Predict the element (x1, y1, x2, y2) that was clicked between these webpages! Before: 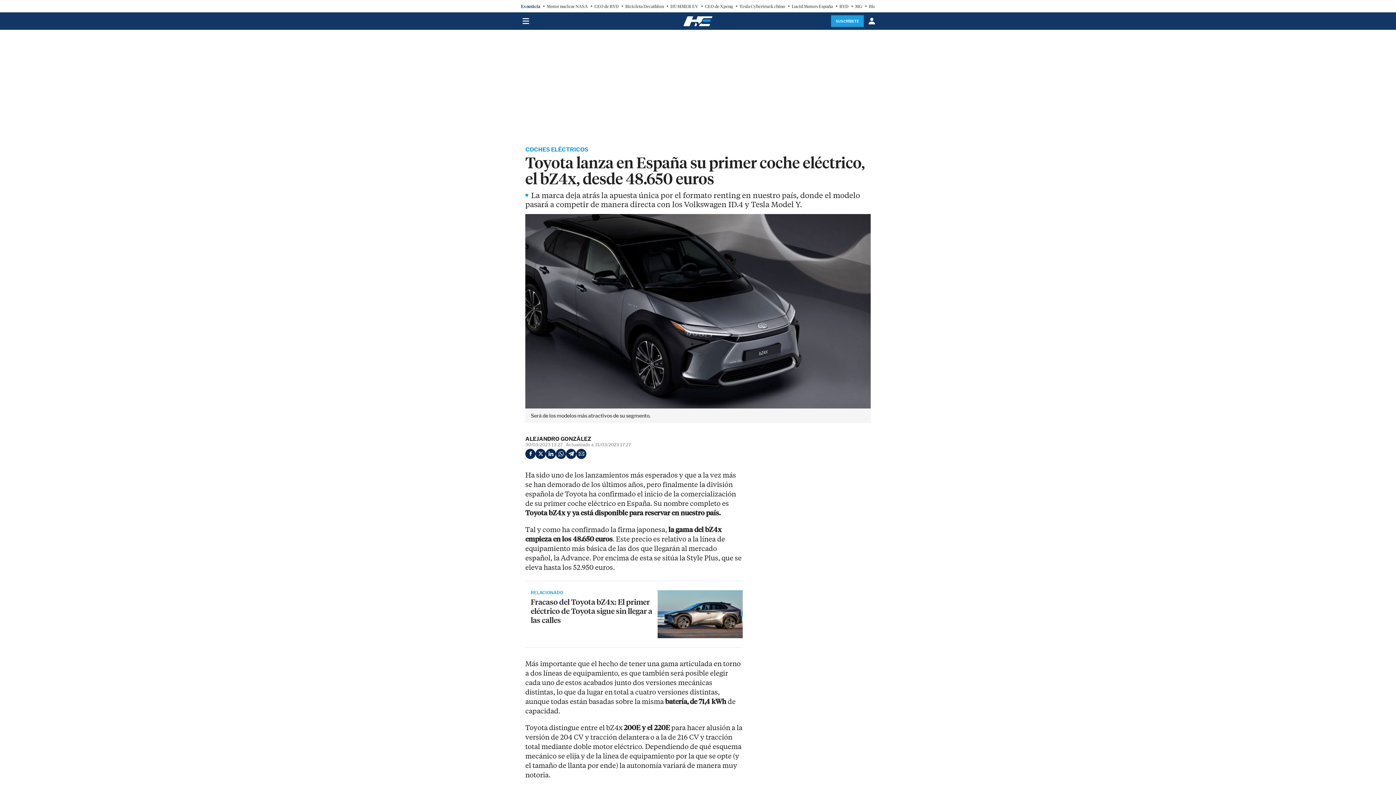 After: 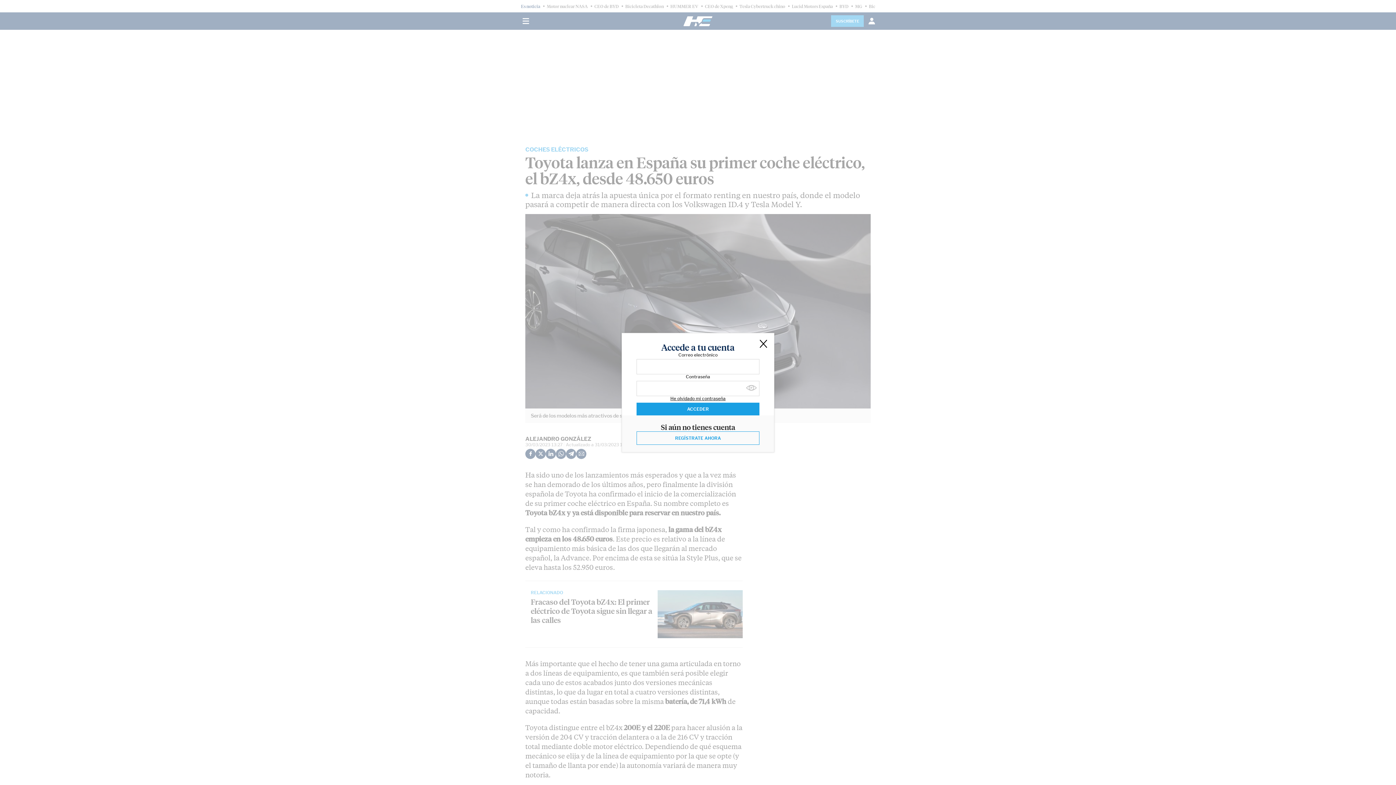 Action: bbox: (864, 14, 880, 28)